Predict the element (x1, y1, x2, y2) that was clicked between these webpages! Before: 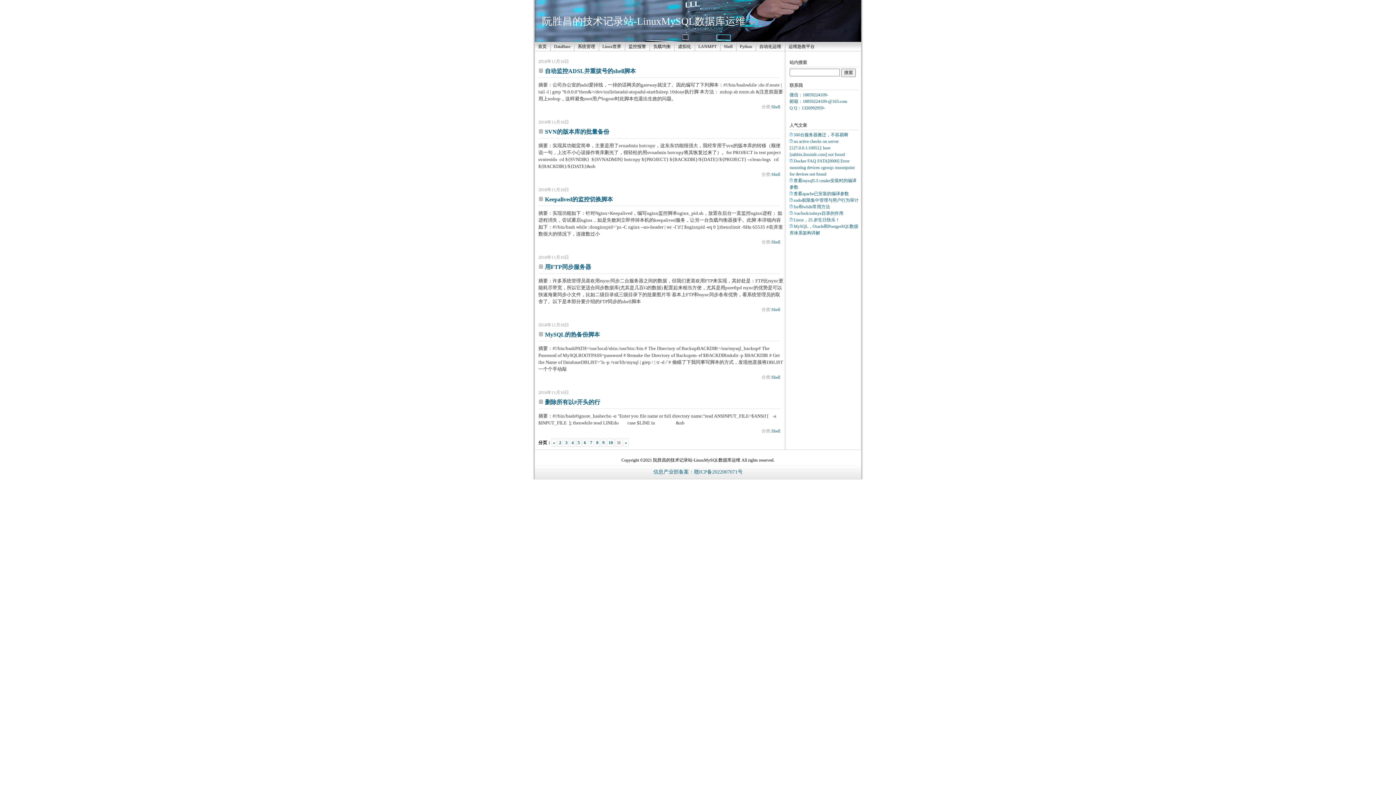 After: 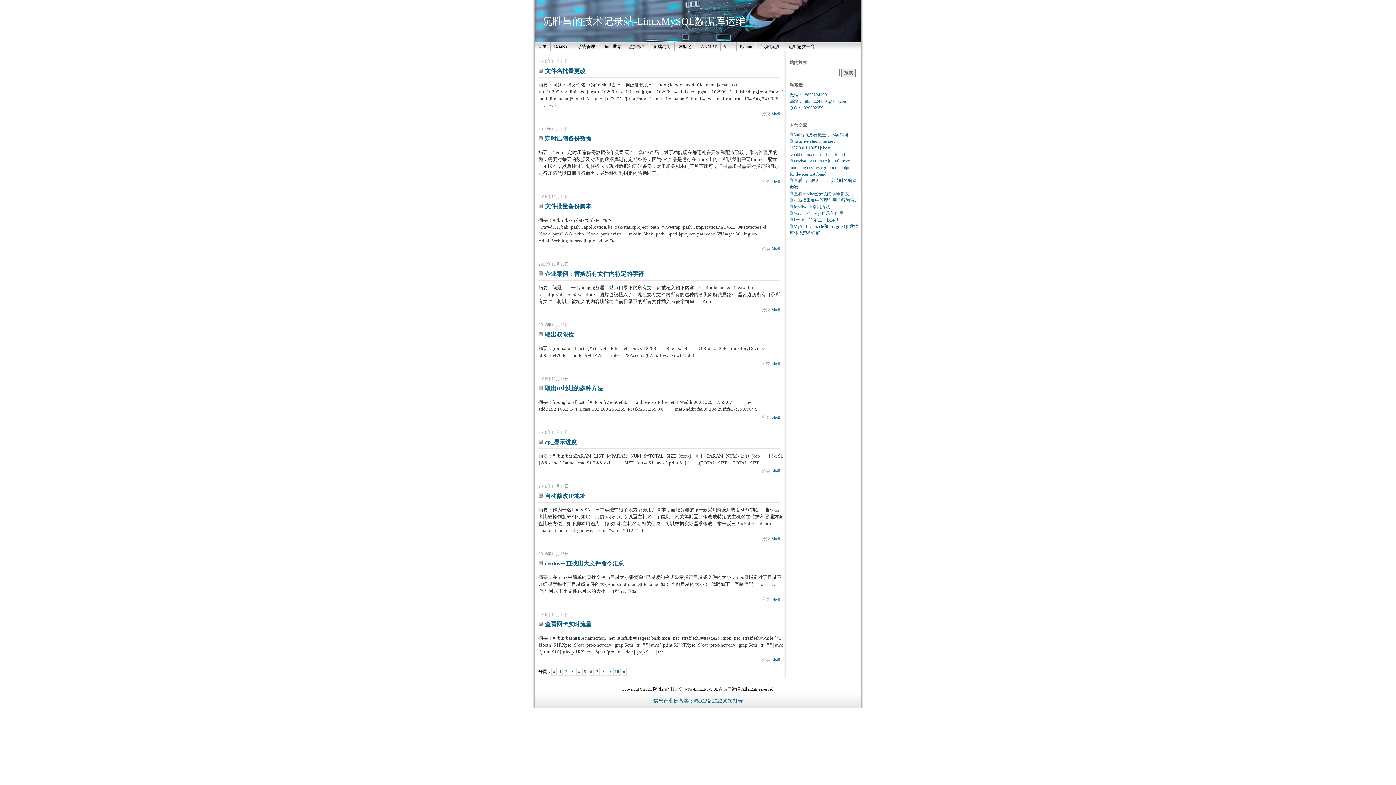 Action: label: 6 bbox: (582, 438, 587, 446)